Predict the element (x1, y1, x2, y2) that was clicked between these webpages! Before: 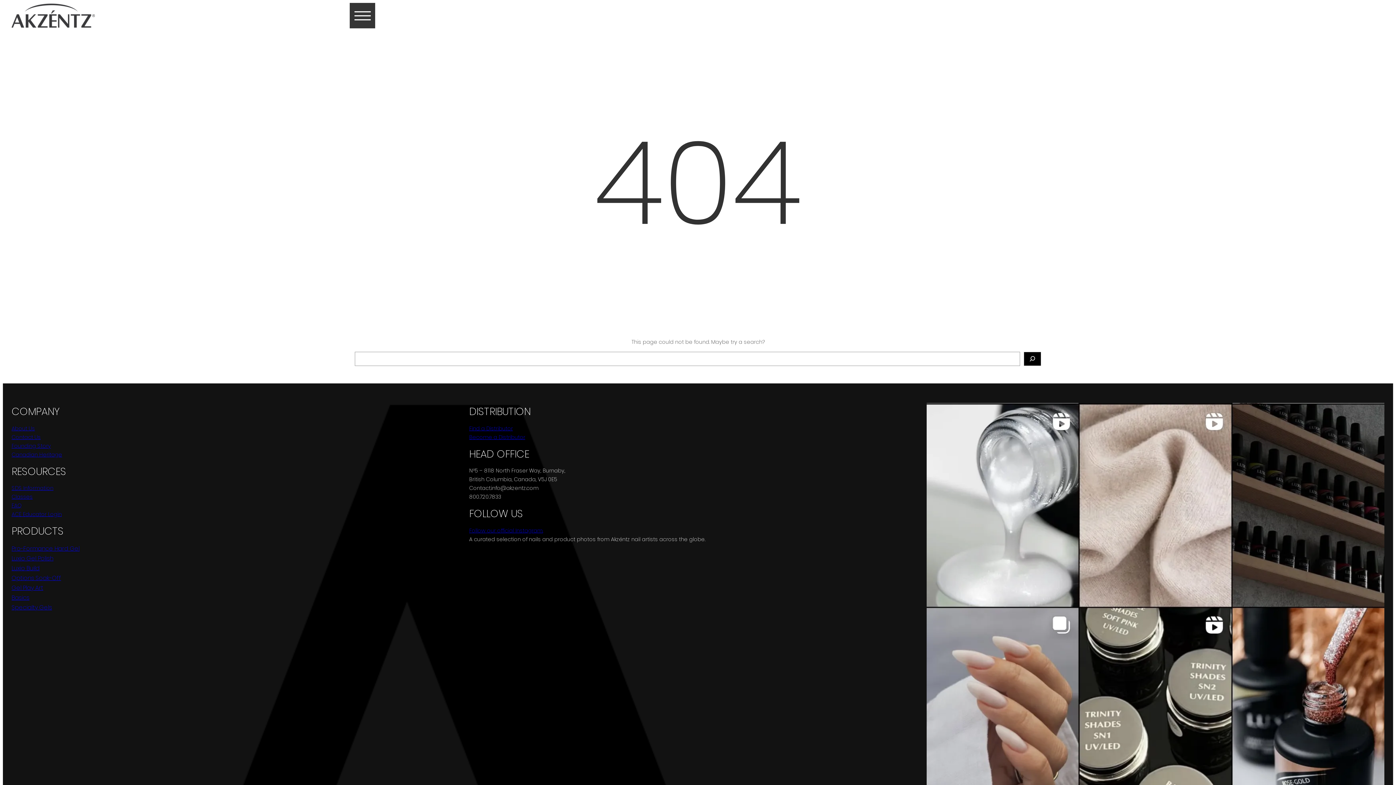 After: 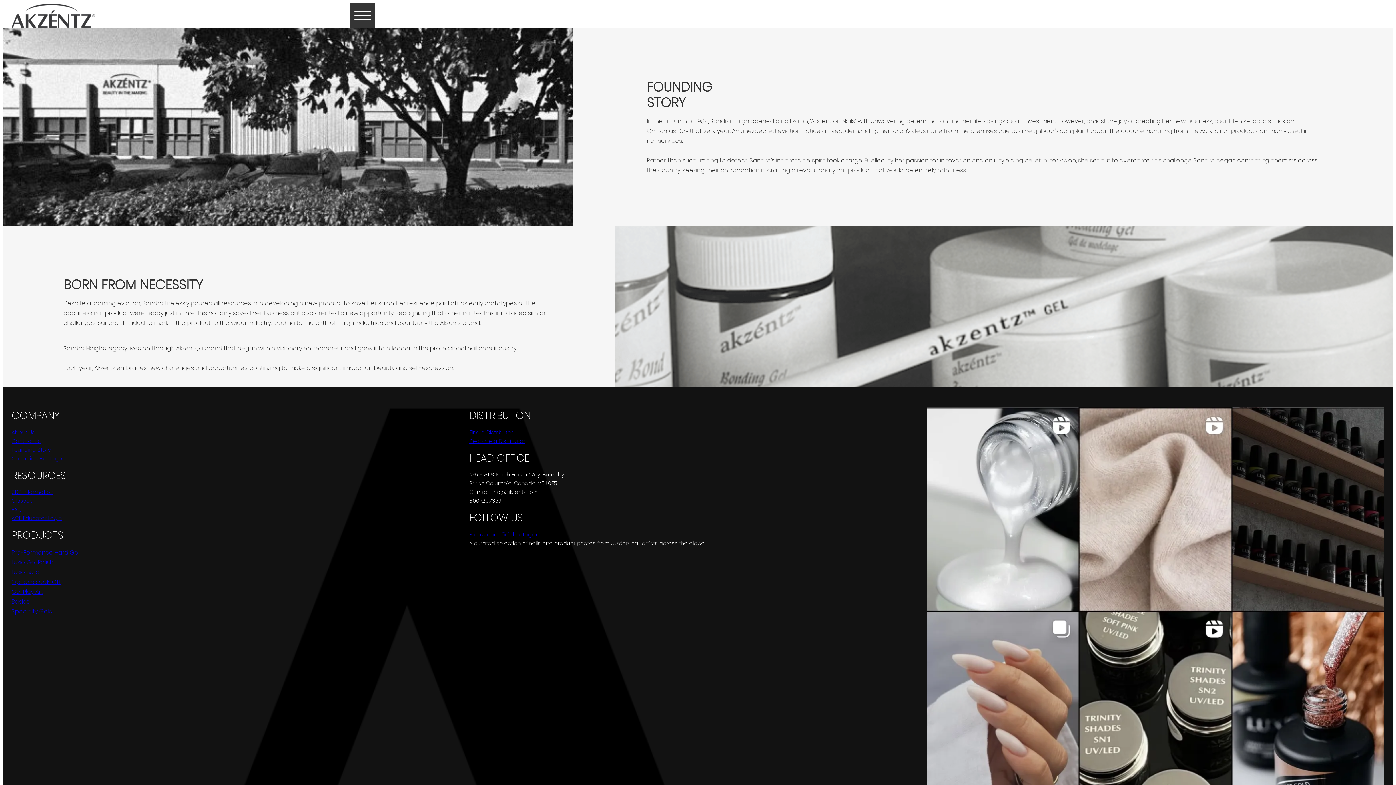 Action: bbox: (11, 442, 50, 449) label: Founding Story
